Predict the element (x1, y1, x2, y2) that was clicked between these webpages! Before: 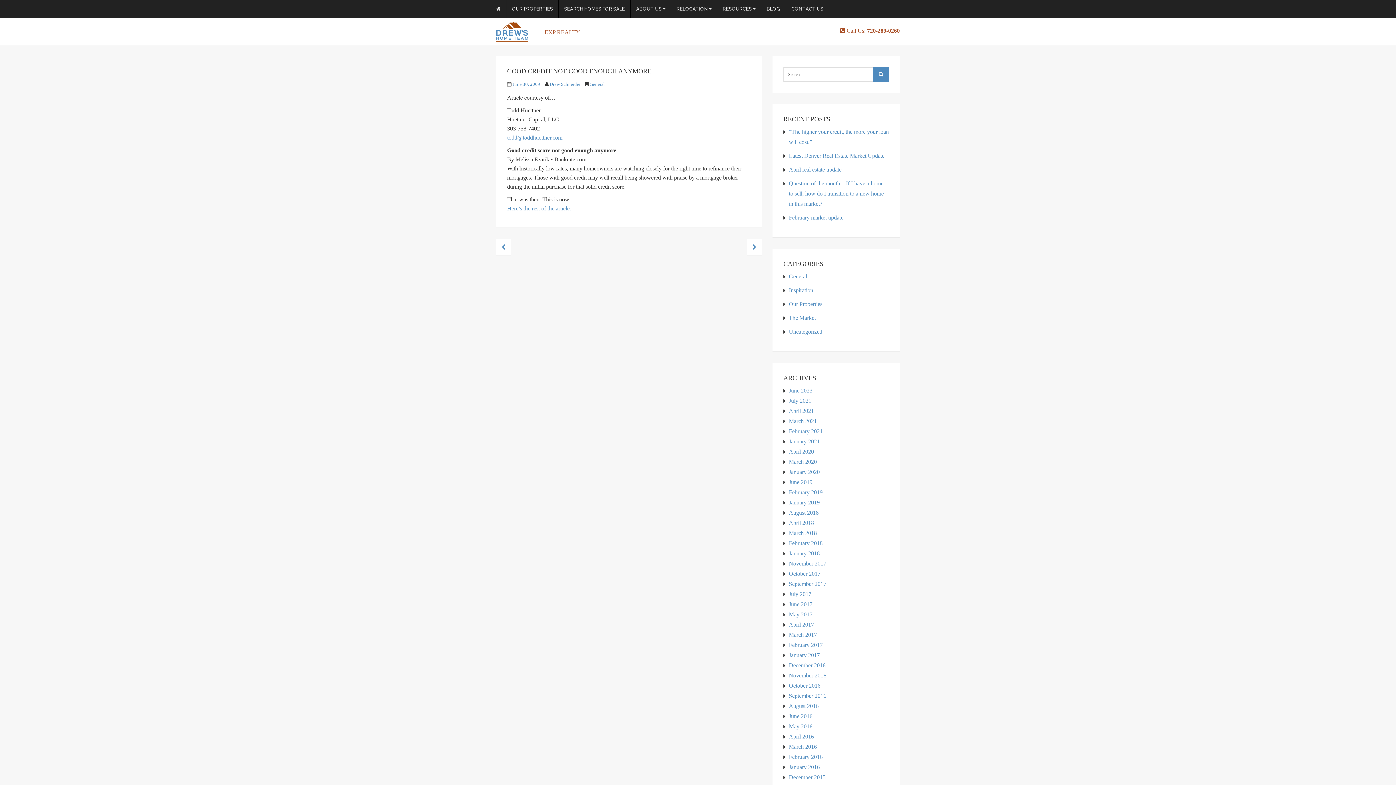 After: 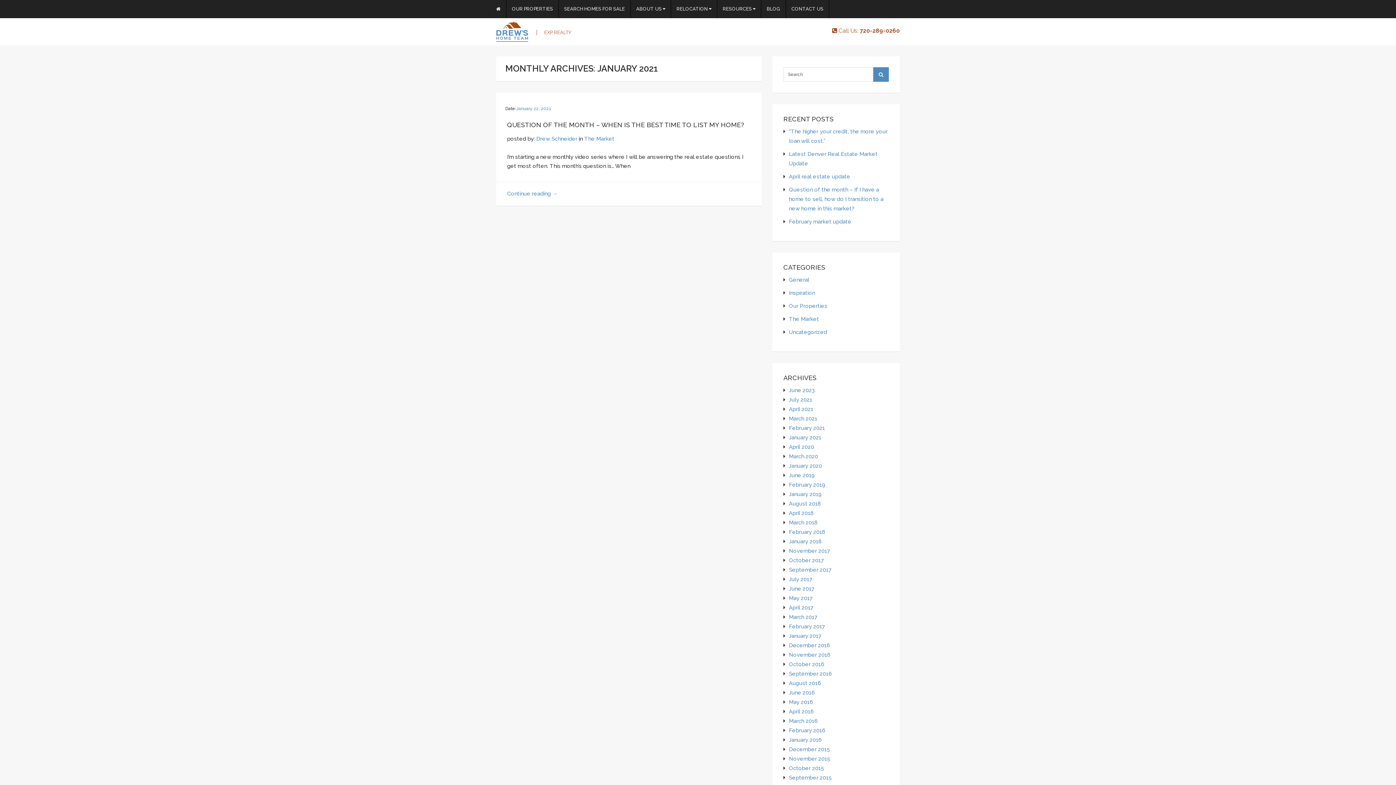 Action: bbox: (789, 438, 820, 444) label: January 2021